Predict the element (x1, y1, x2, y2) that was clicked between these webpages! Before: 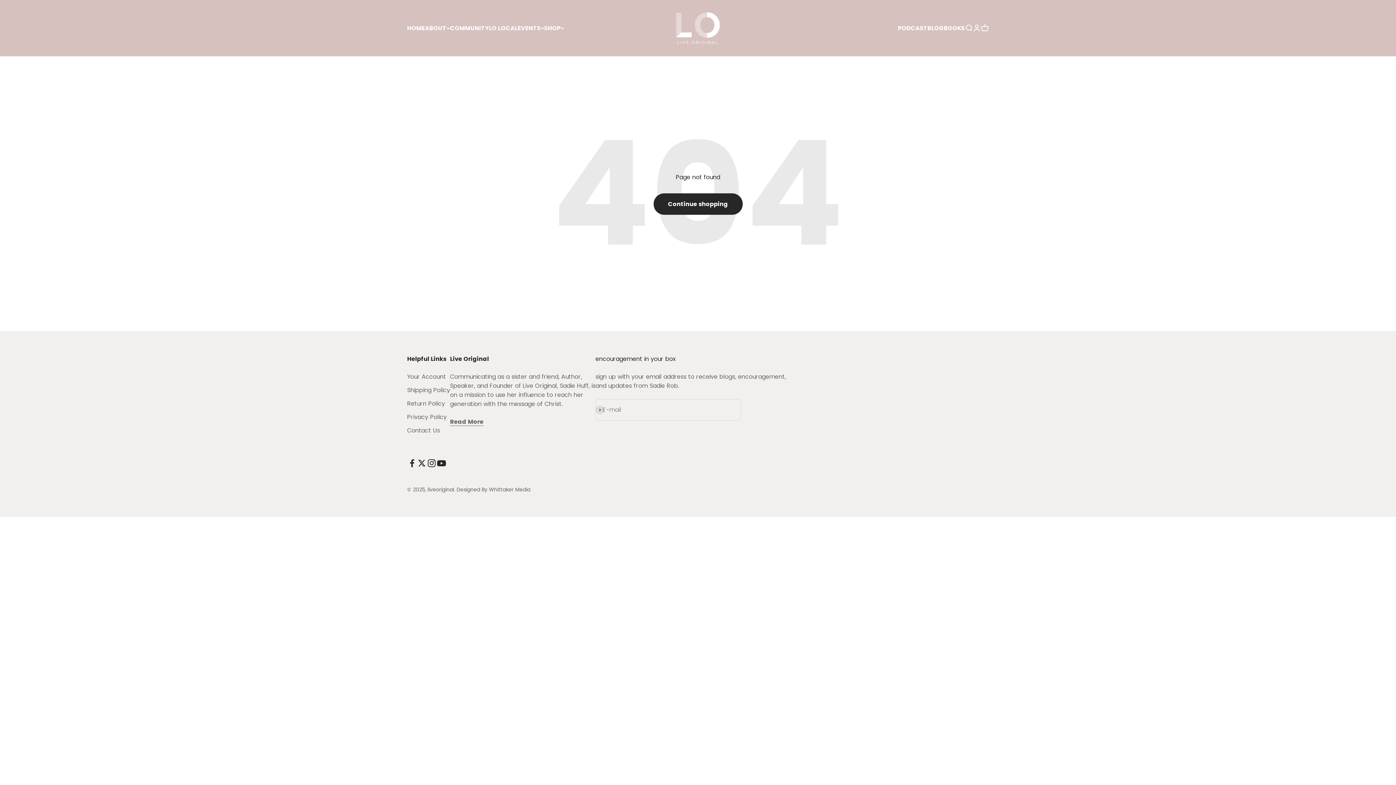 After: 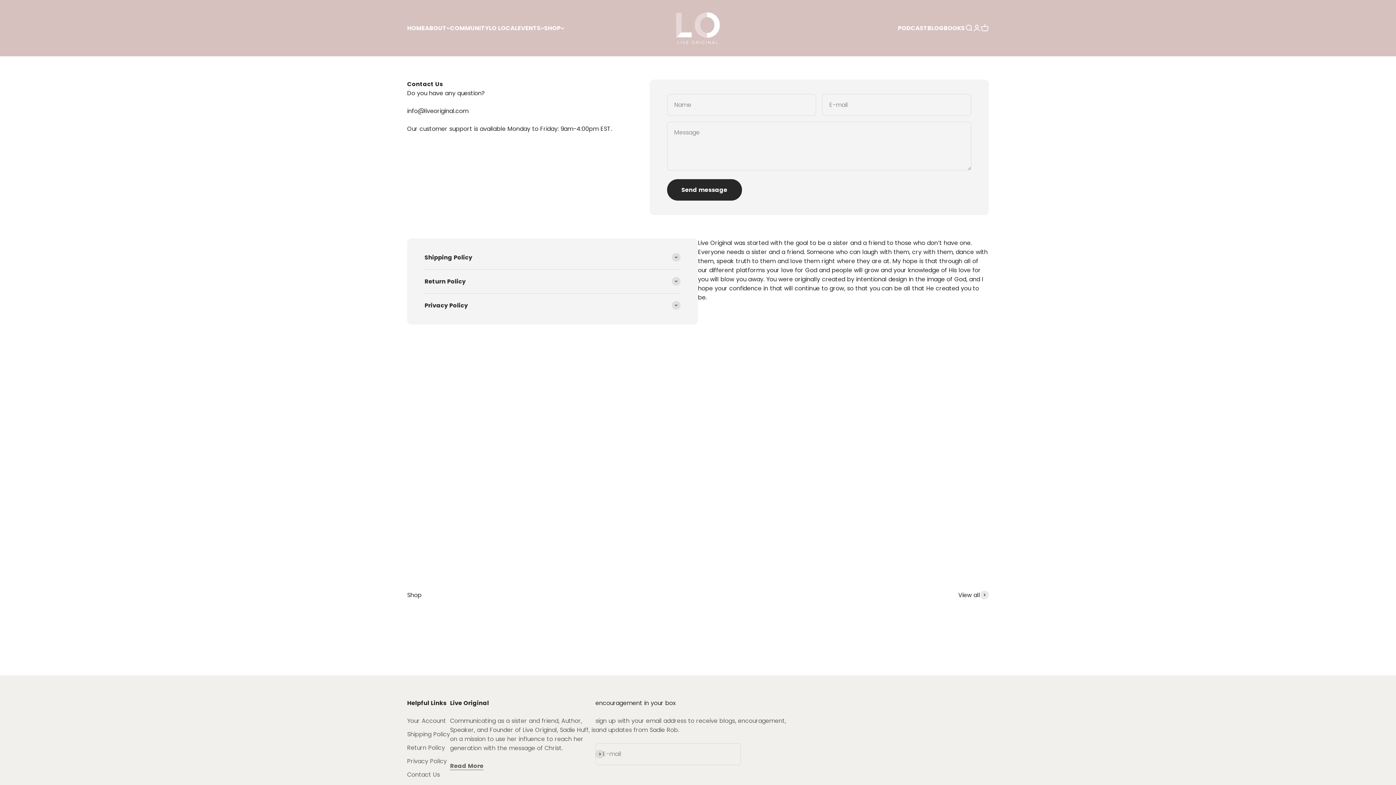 Action: label: Contact Us bbox: (407, 426, 440, 435)